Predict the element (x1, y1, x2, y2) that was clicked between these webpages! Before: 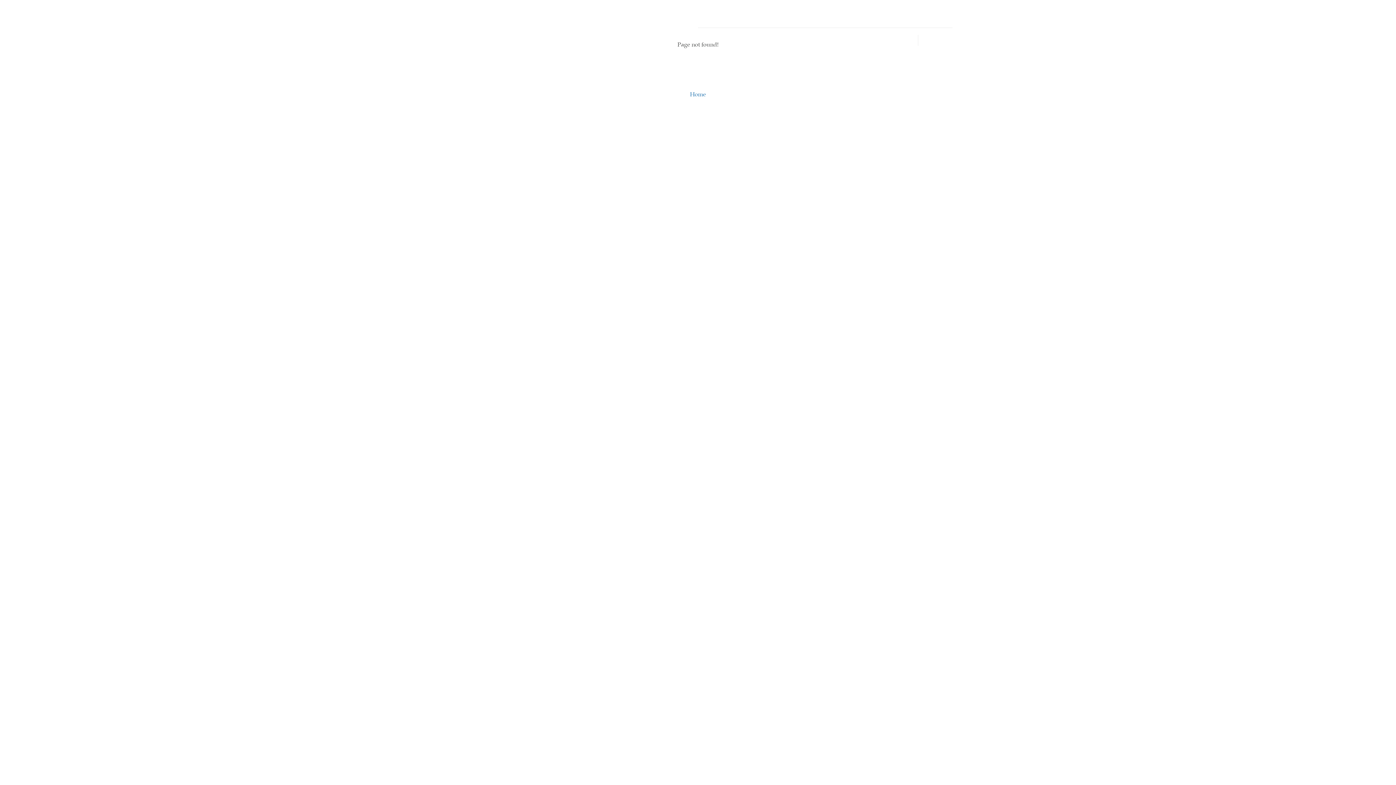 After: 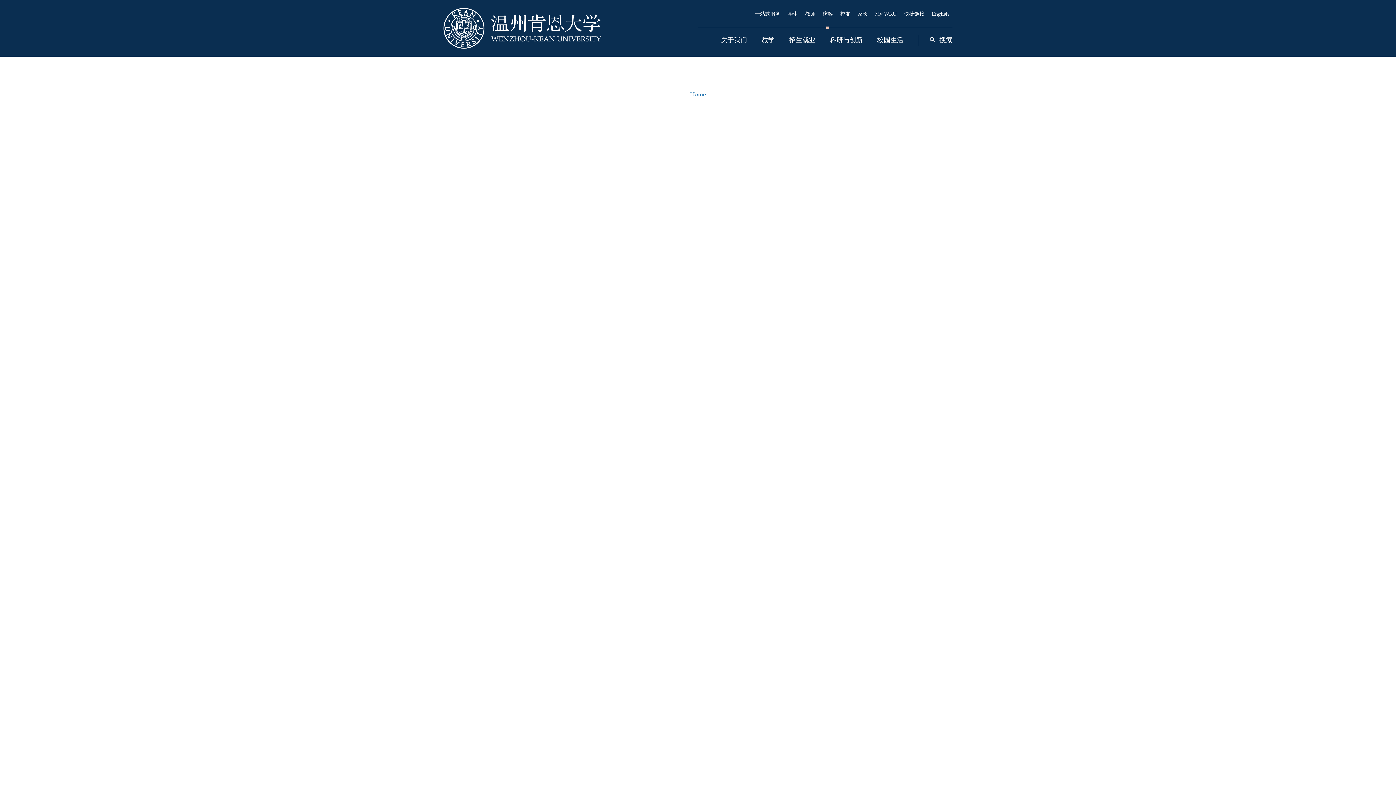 Action: label: 访客 bbox: (819, 7, 836, 21)